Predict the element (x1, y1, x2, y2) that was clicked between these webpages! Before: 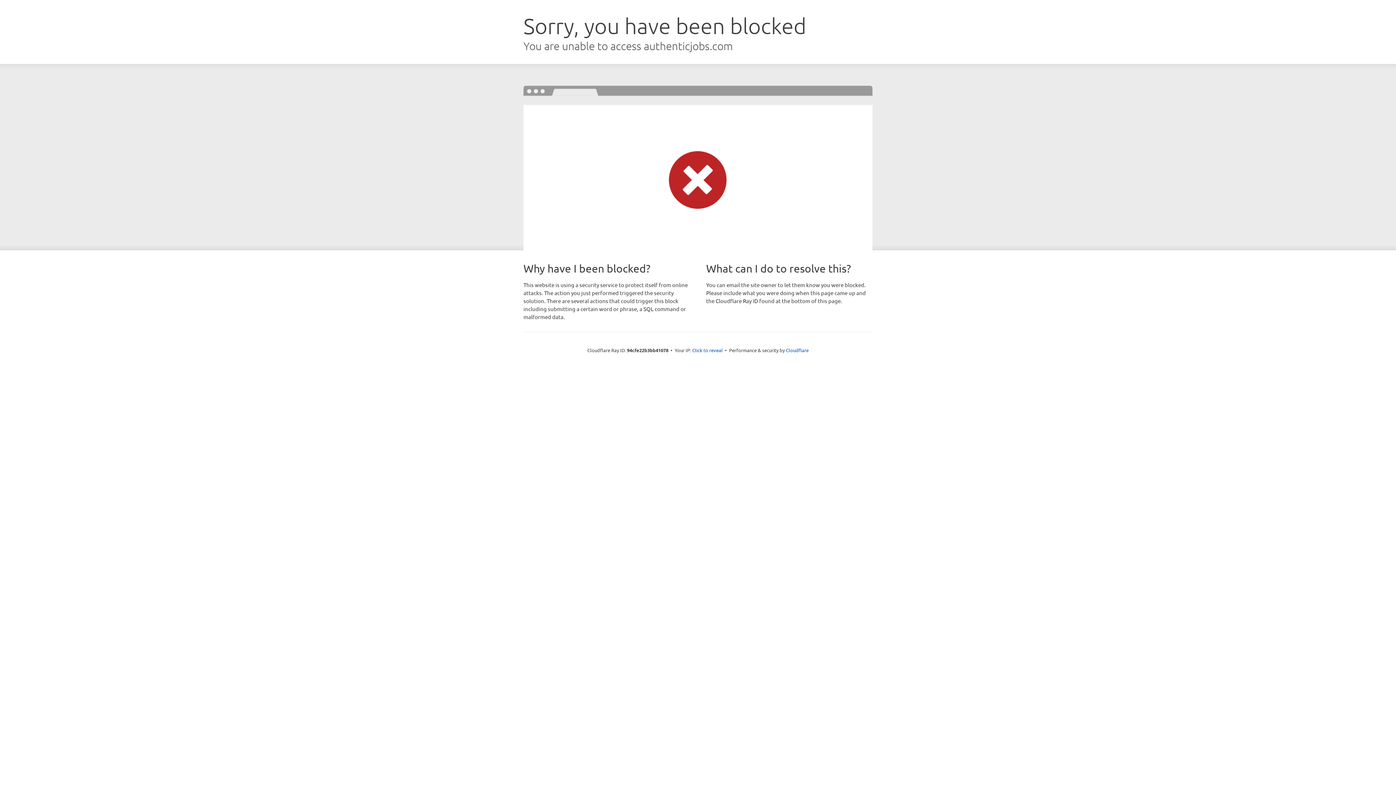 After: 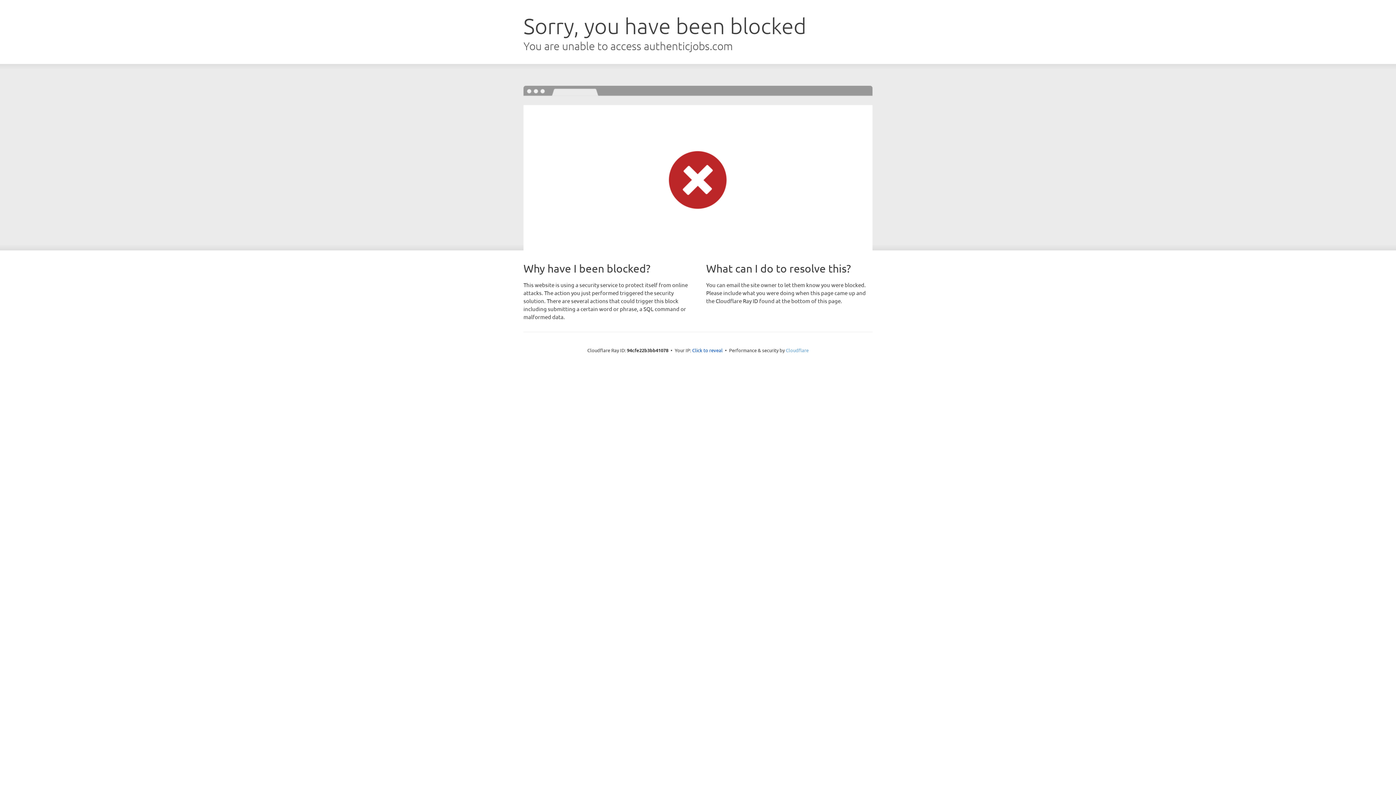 Action: label: Cloudflare bbox: (786, 347, 808, 353)